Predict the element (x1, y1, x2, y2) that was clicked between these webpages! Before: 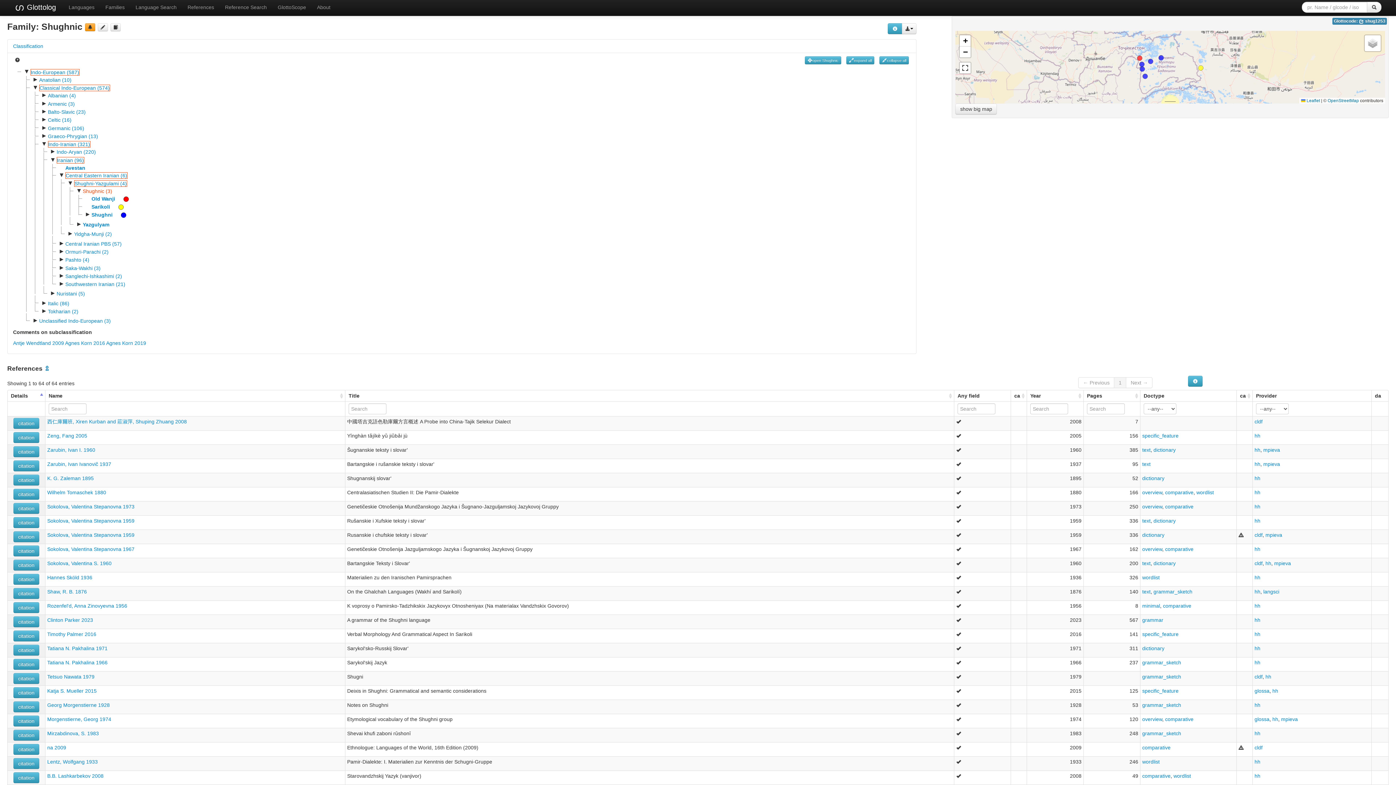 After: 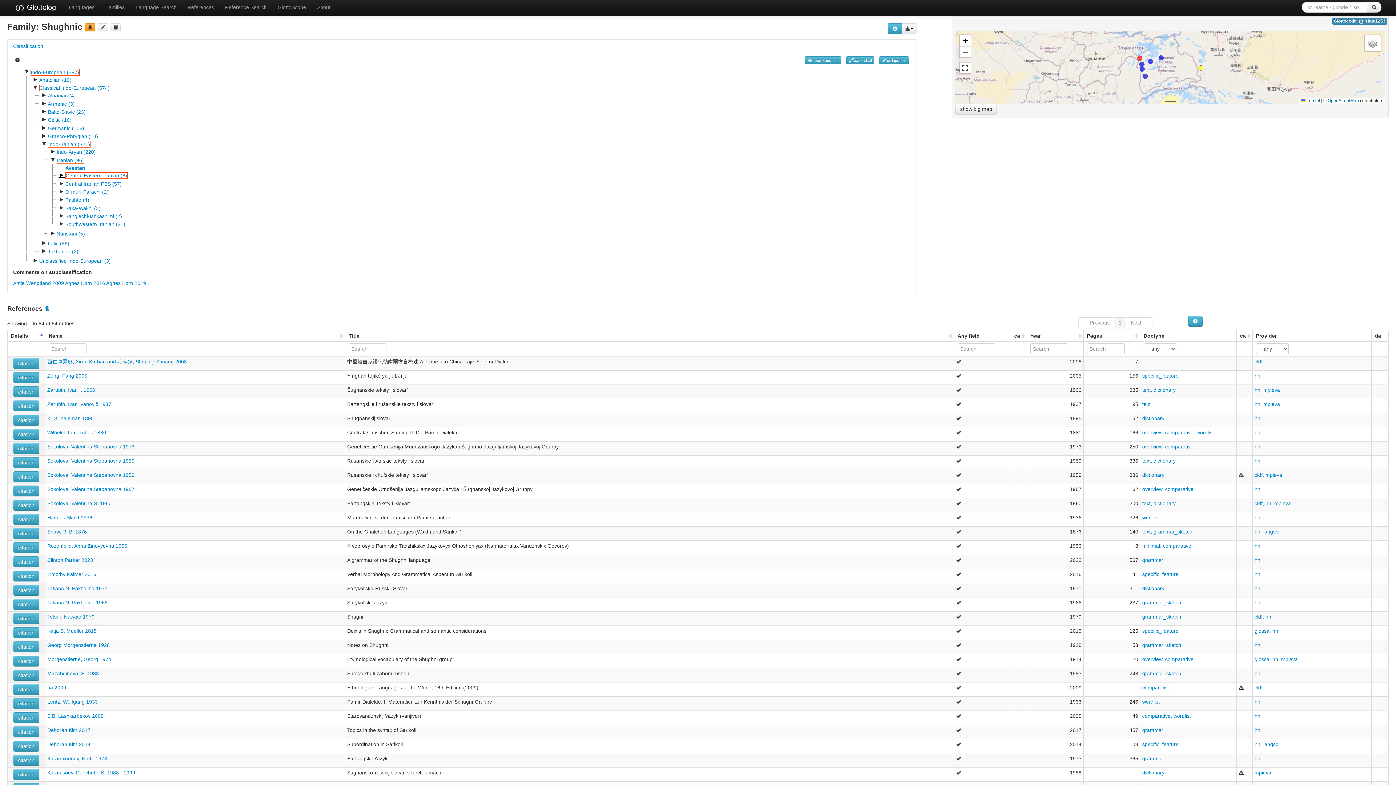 Action: bbox: (58, 173, 65, 177) label: ▼